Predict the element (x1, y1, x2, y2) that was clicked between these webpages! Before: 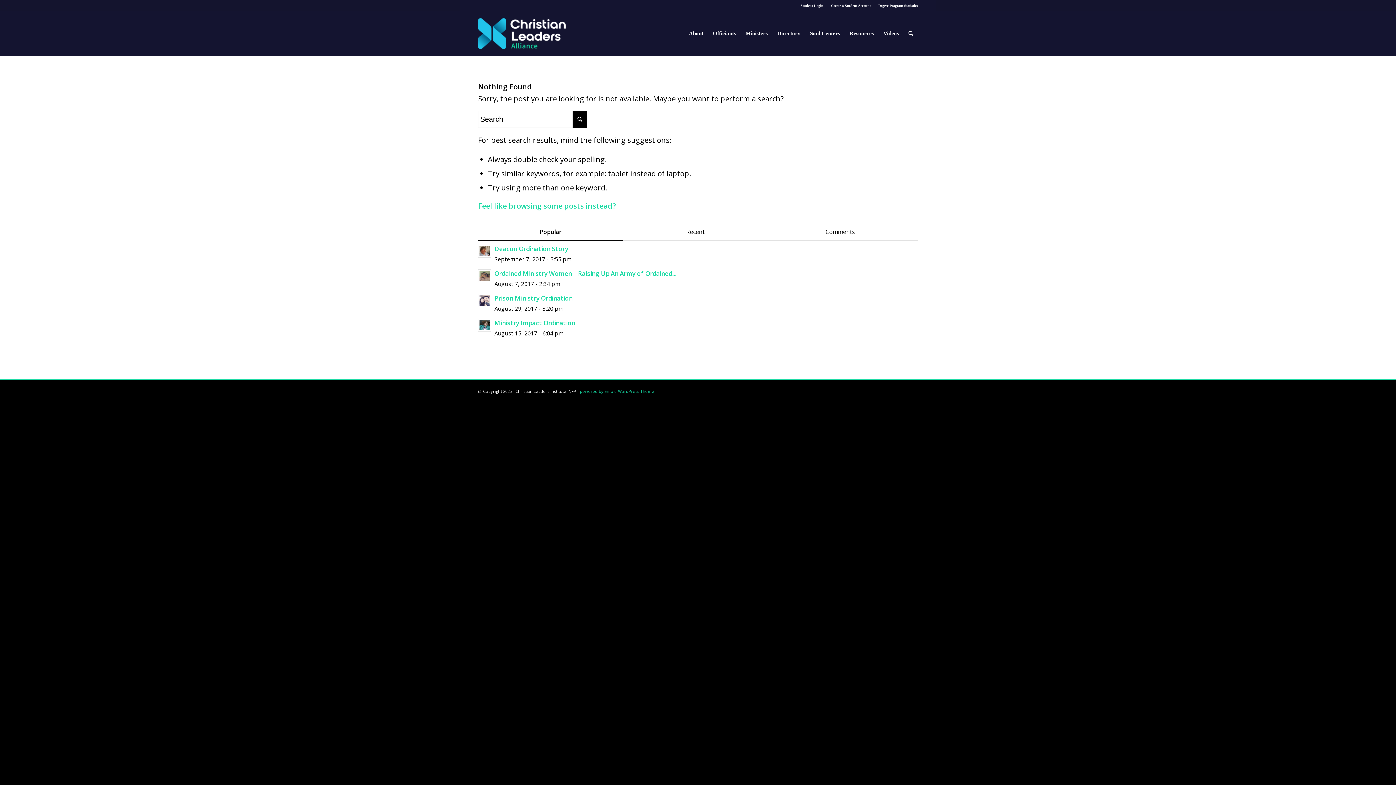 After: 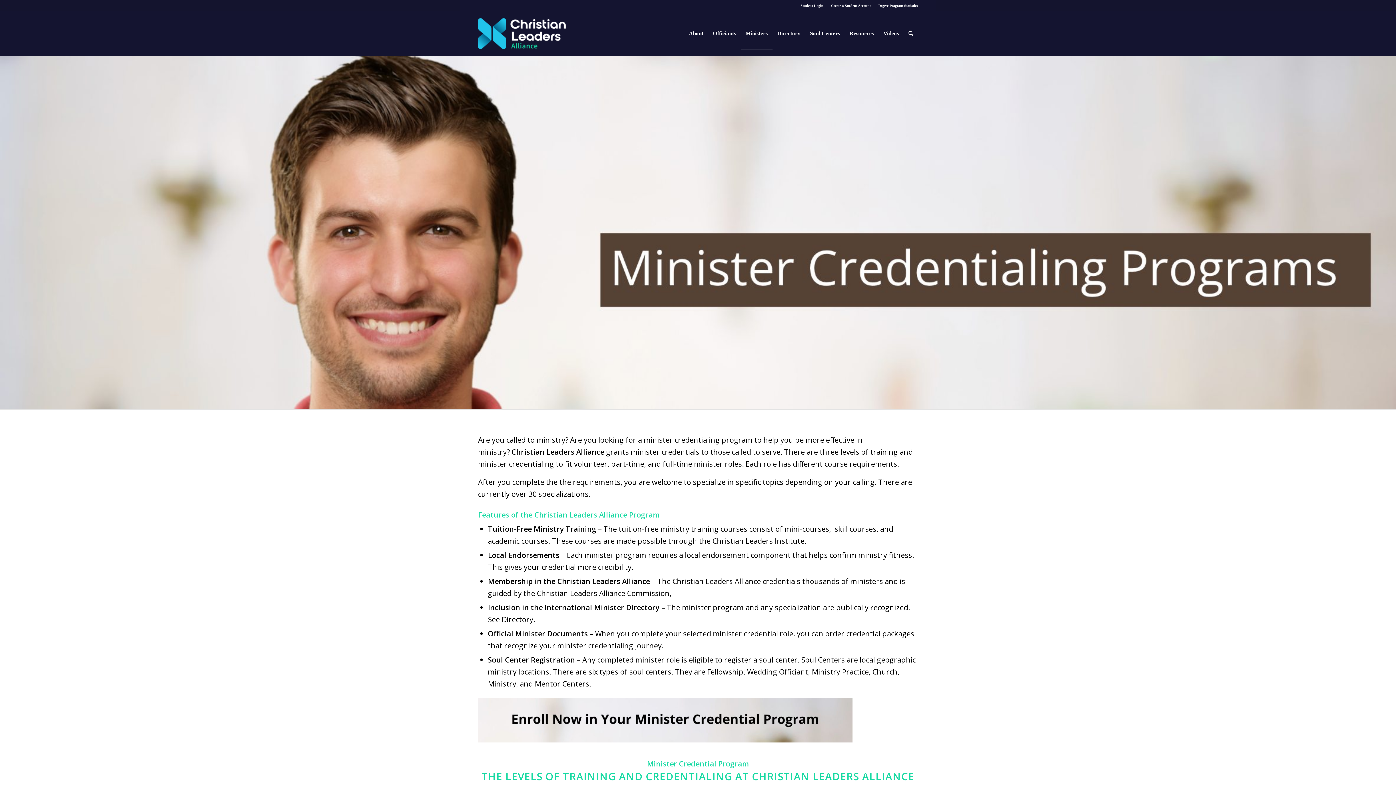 Action: bbox: (741, 18, 772, 49) label: Ministers